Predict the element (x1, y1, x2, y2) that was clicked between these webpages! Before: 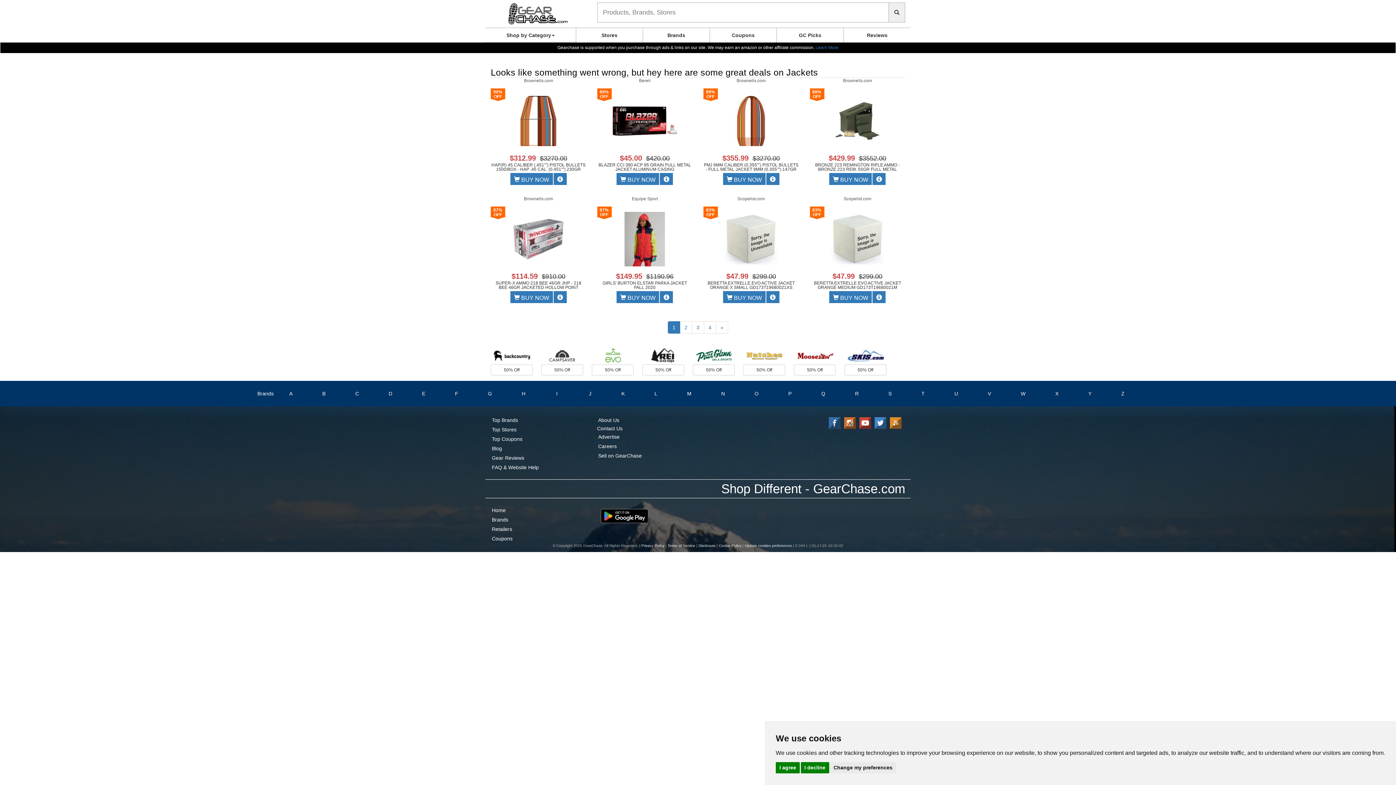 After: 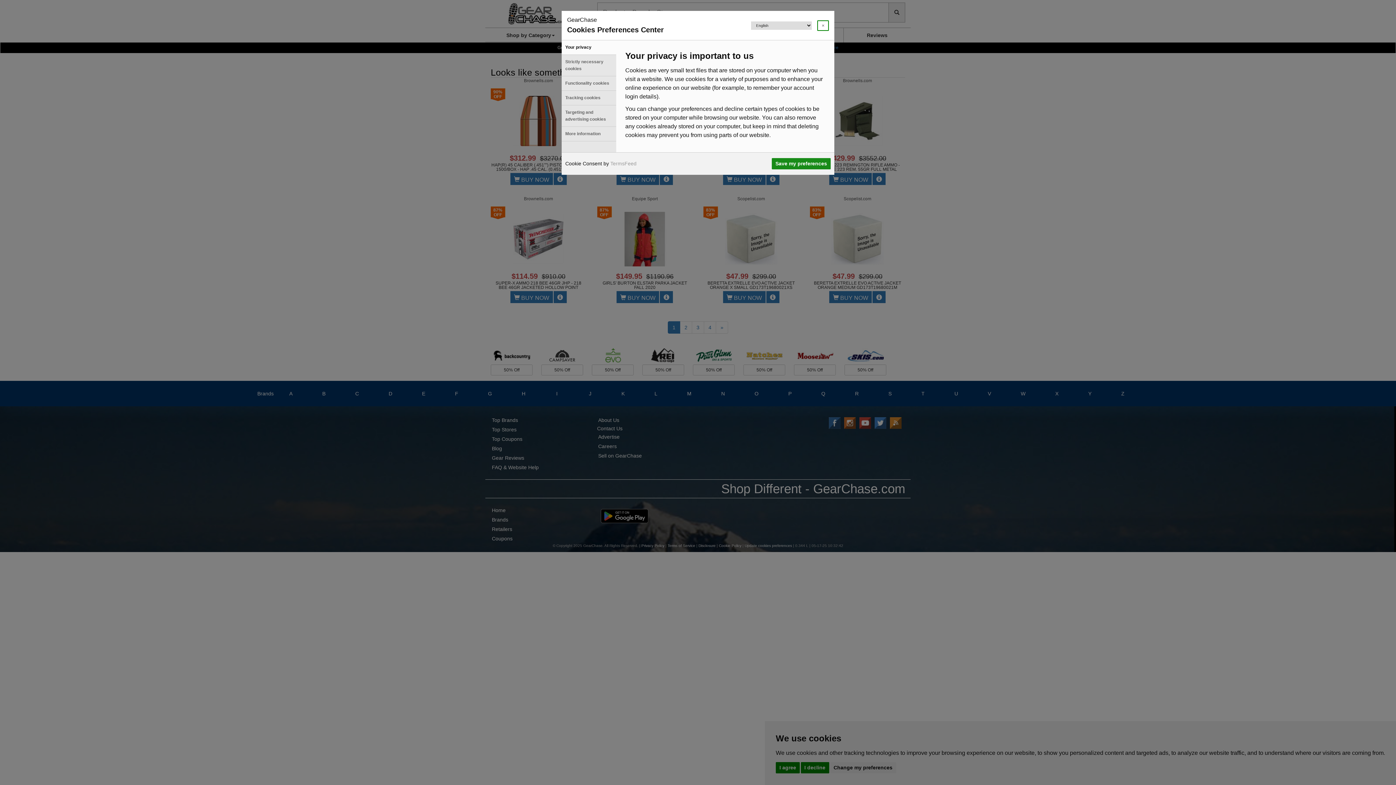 Action: label: Change my preferences bbox: (830, 762, 896, 773)